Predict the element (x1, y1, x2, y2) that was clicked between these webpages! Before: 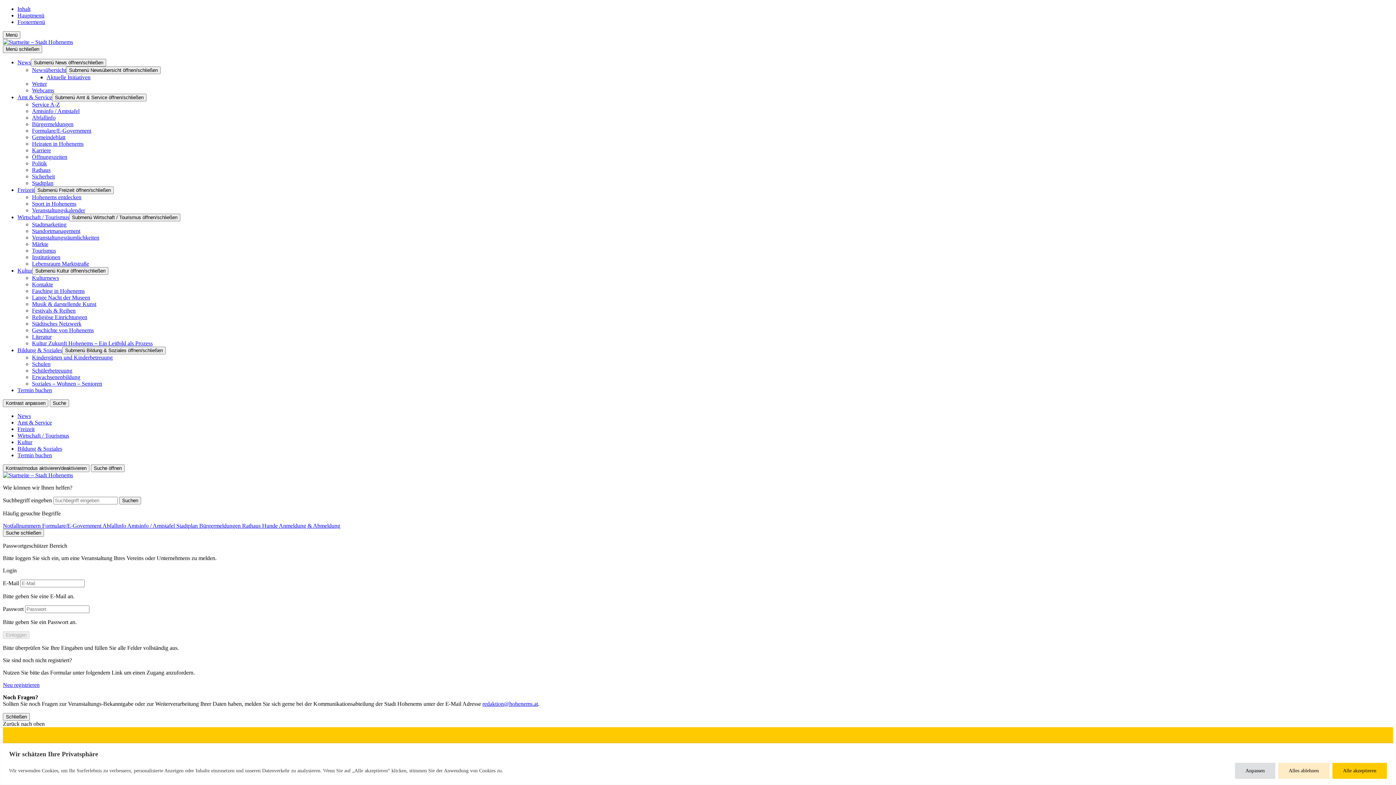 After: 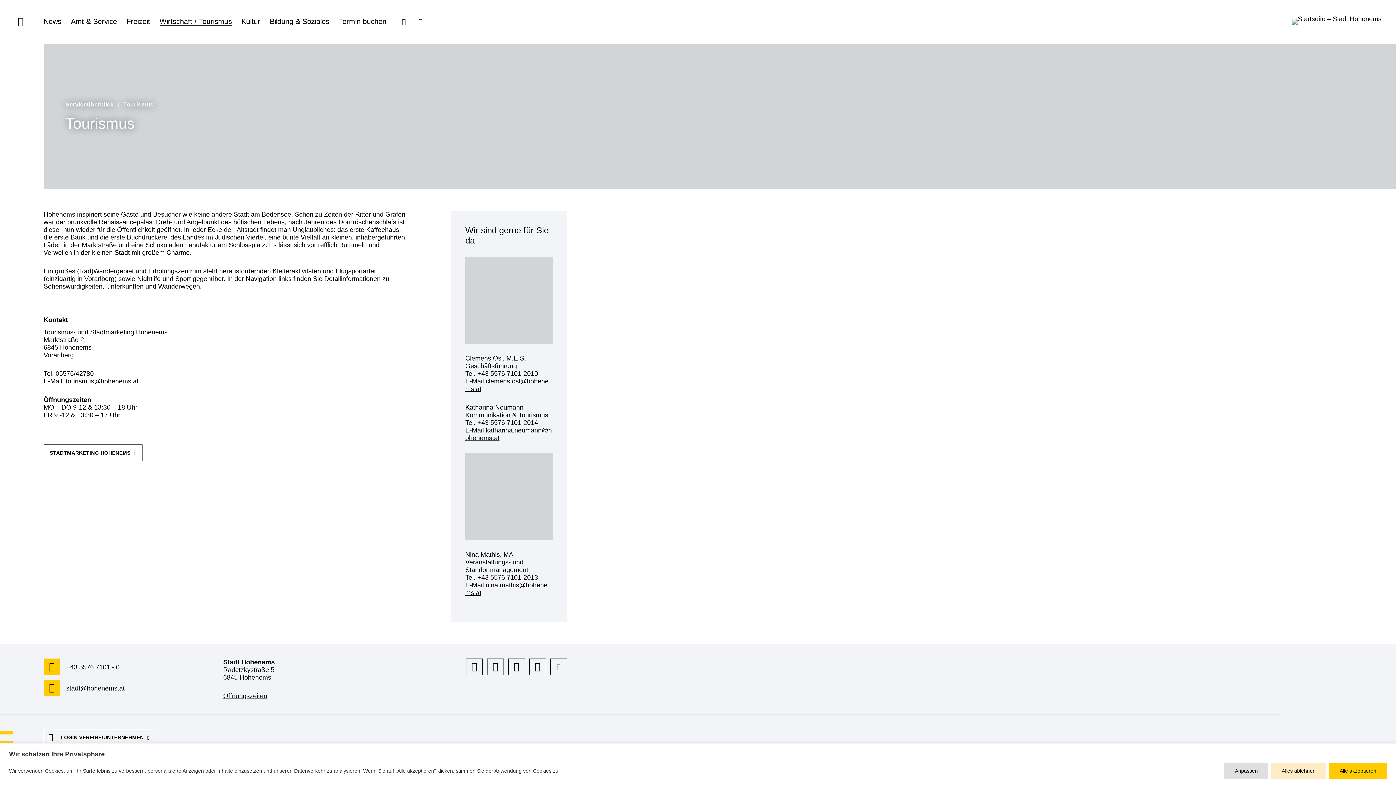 Action: bbox: (32, 247, 56, 253) label: Tourismus